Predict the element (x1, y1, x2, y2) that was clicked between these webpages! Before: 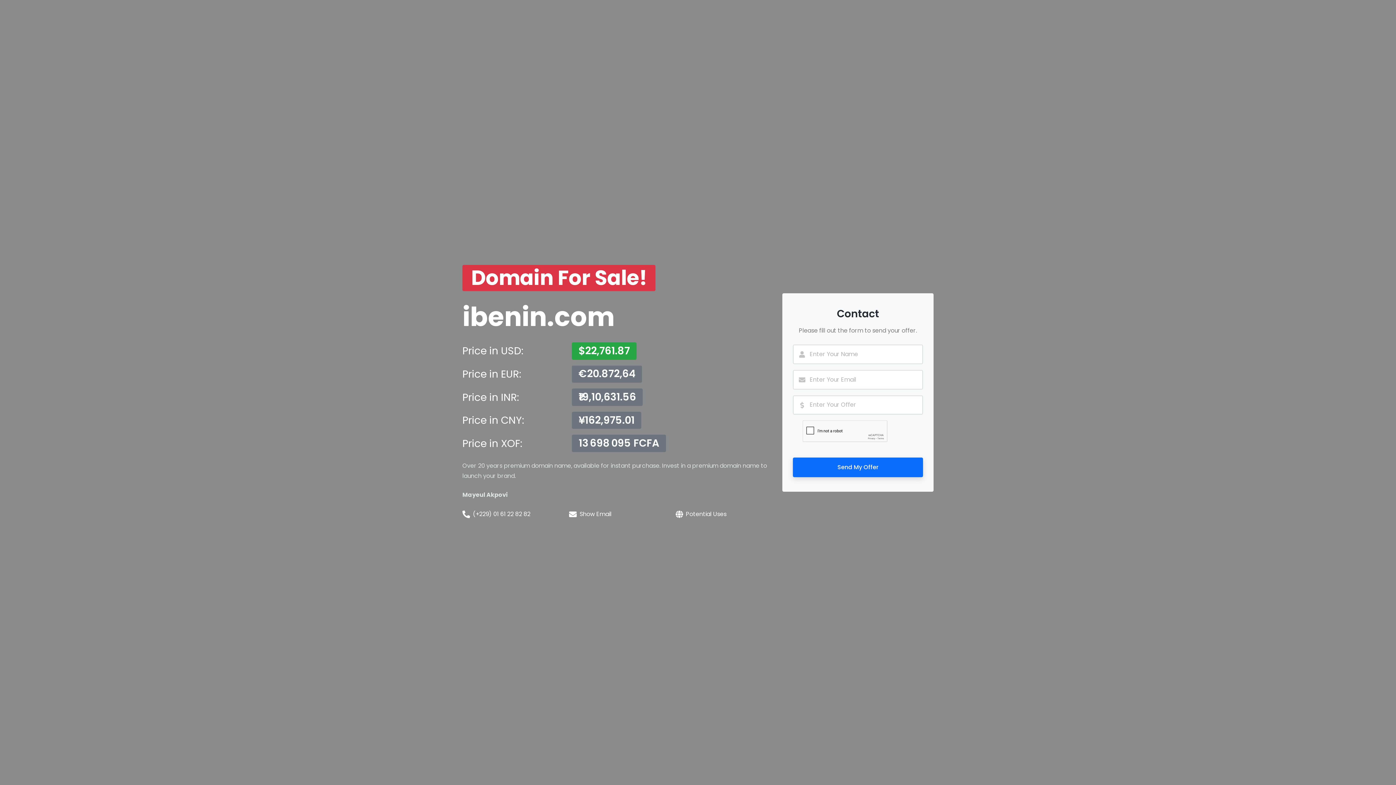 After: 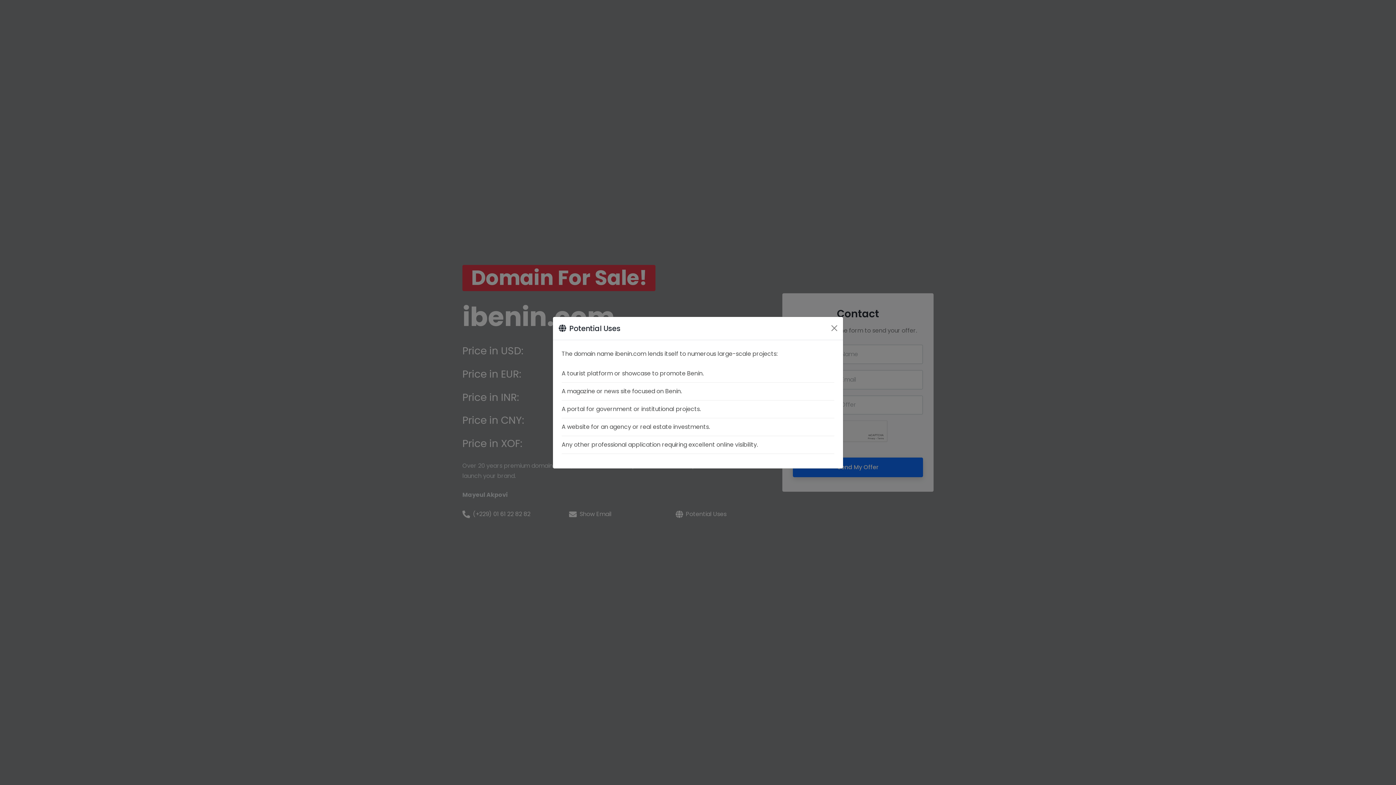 Action: label: Potential Uses bbox: (686, 510, 726, 519)